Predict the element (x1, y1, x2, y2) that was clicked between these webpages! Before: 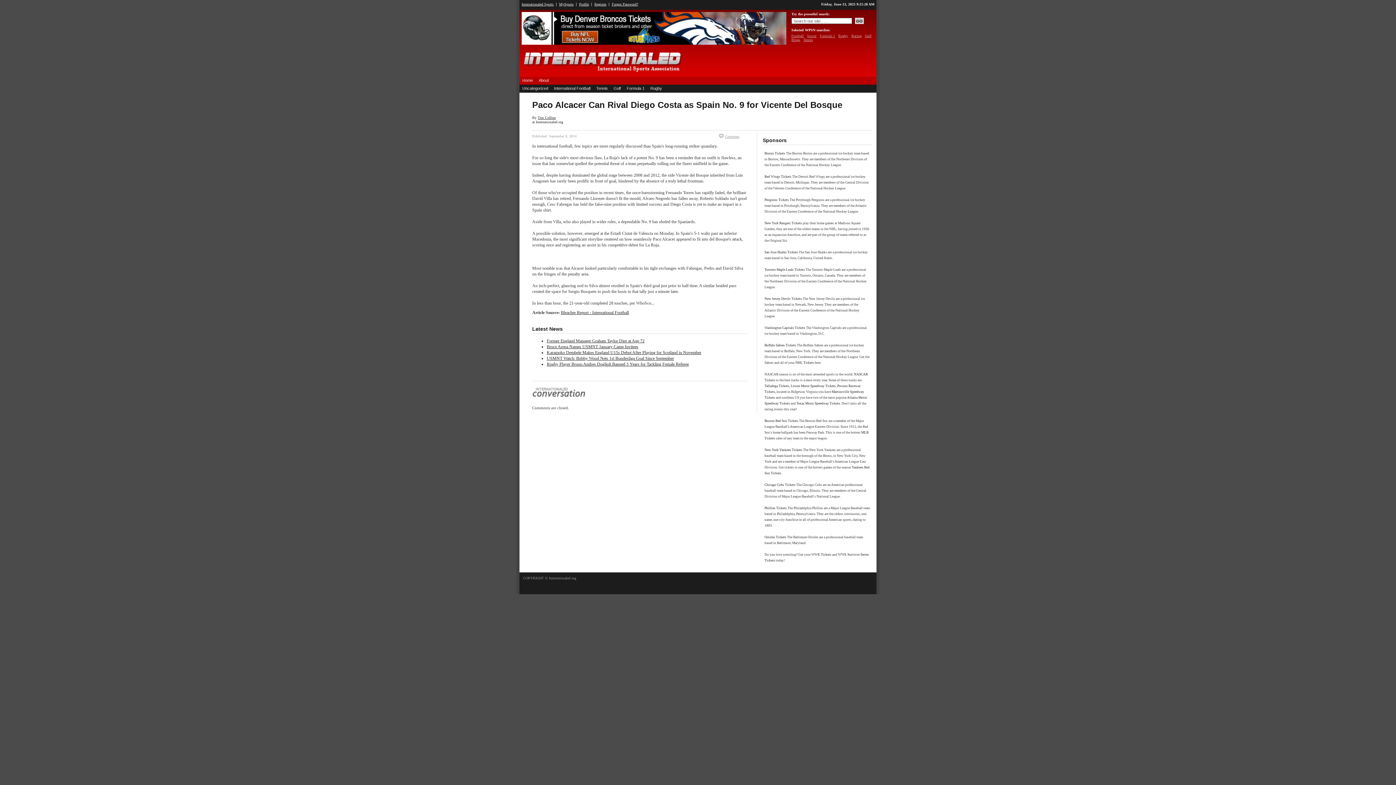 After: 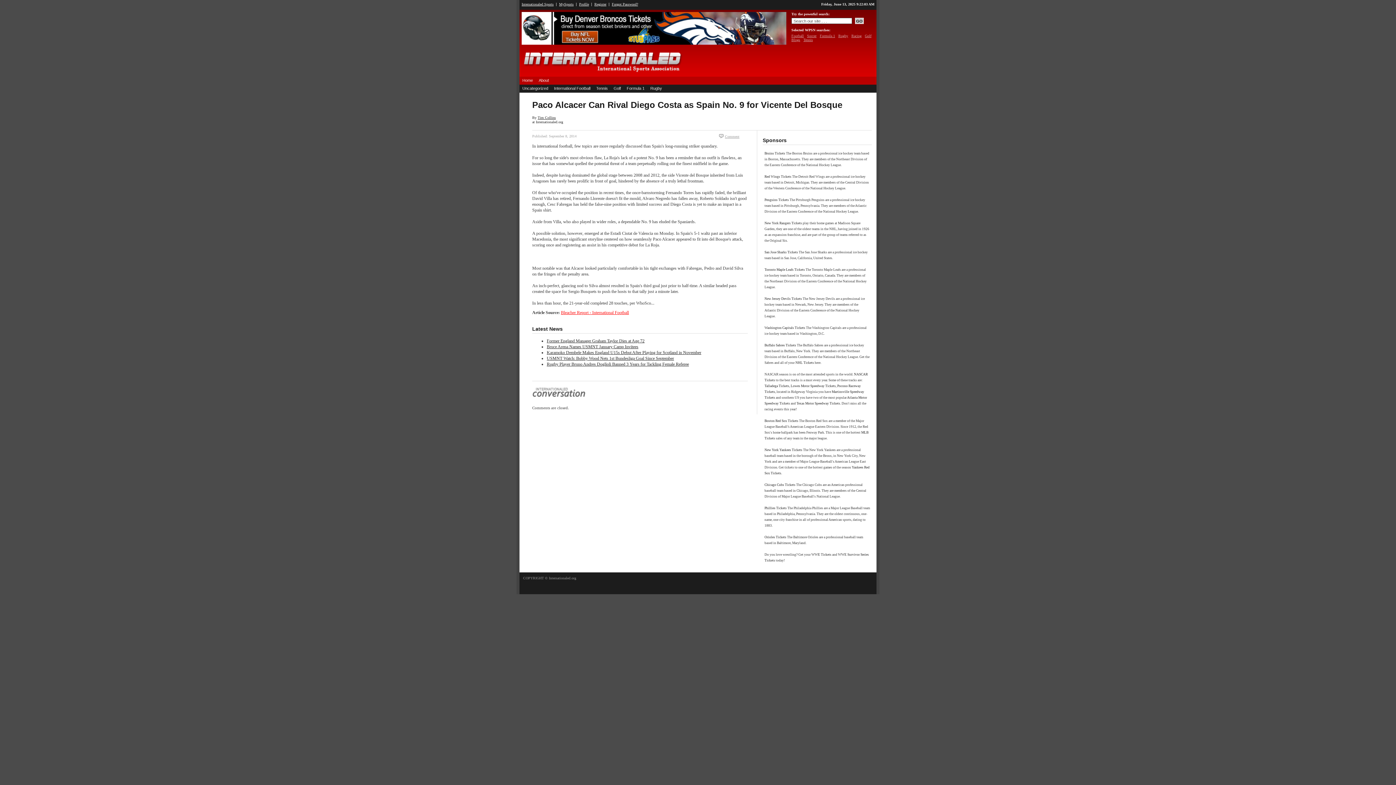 Action: label: Bleacher Report - International Football bbox: (561, 310, 629, 315)